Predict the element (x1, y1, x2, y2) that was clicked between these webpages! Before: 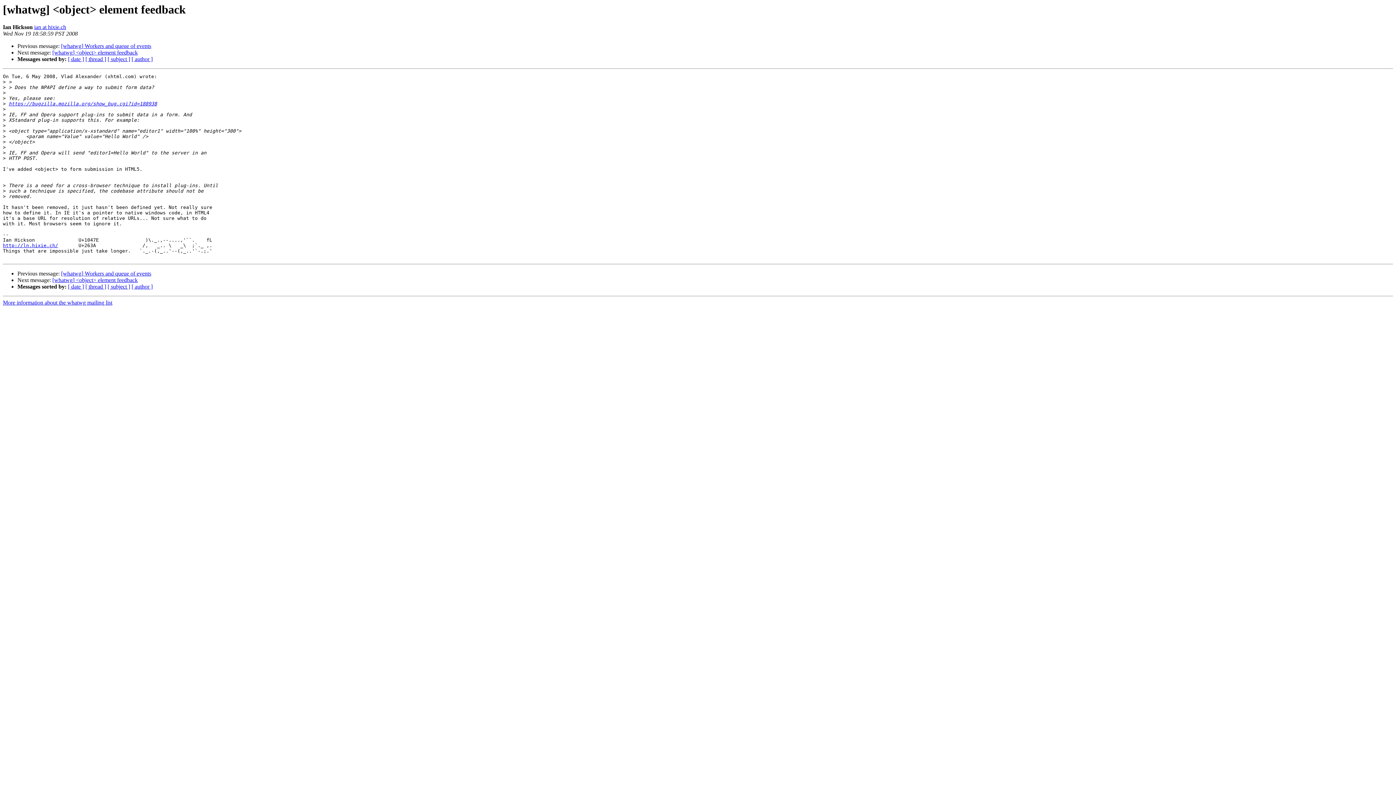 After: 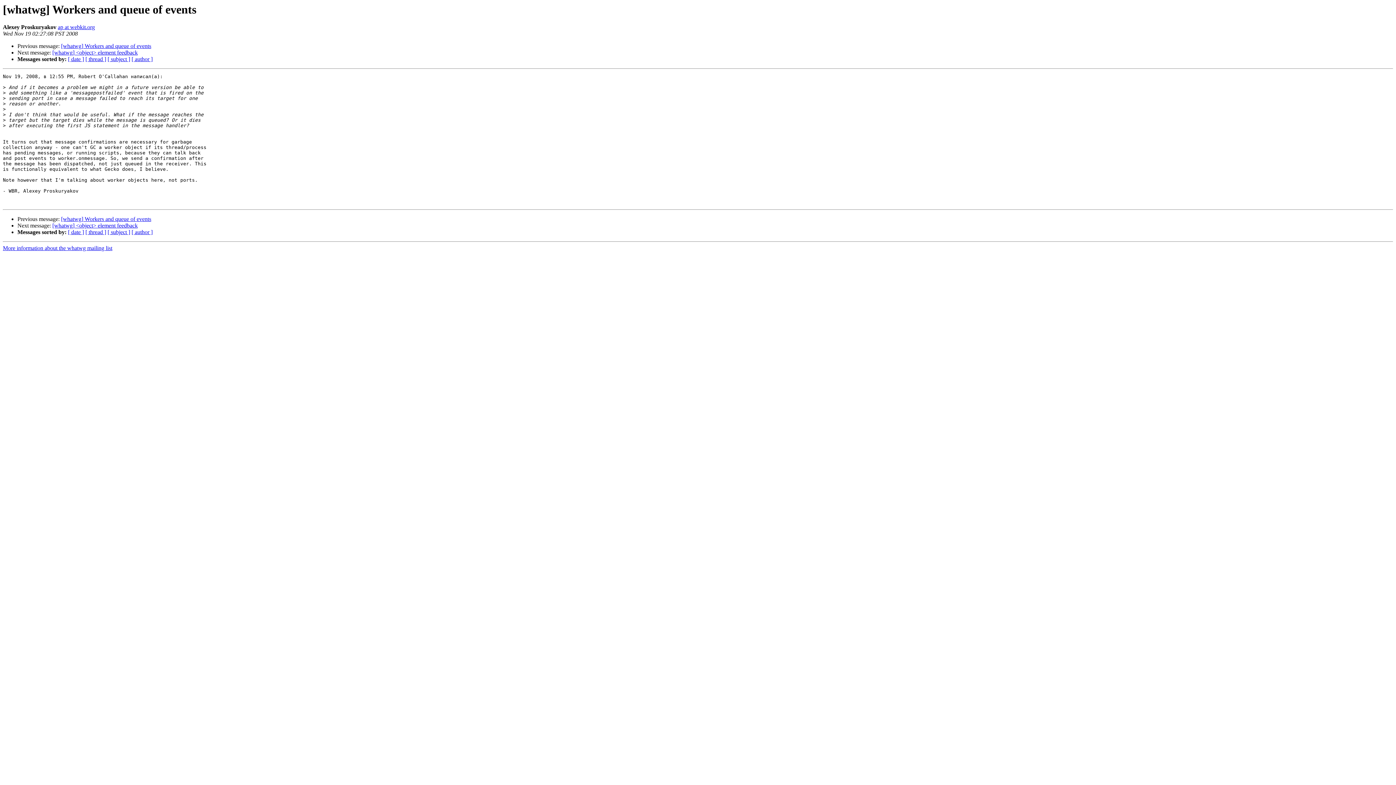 Action: label: [whatwg] Workers and queue of events bbox: (61, 43, 151, 49)